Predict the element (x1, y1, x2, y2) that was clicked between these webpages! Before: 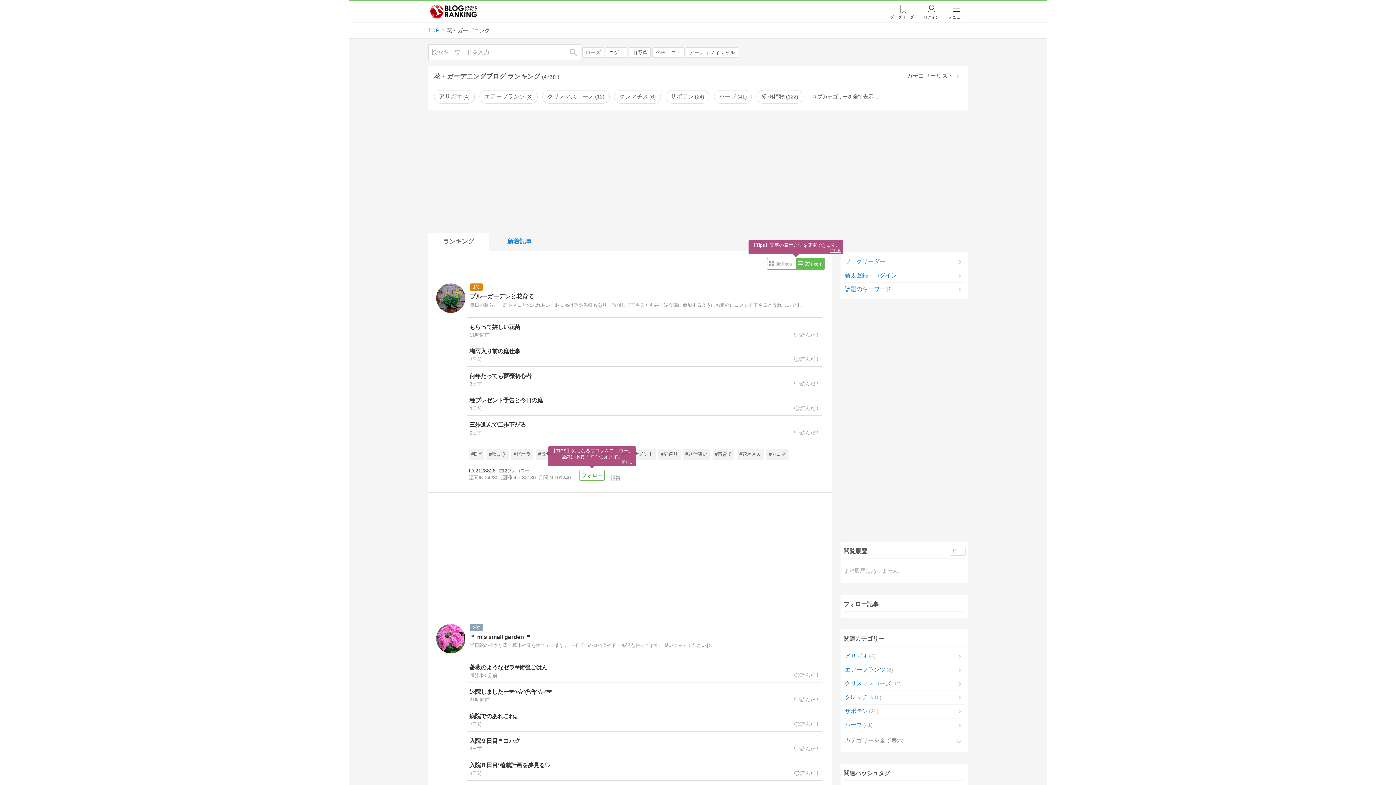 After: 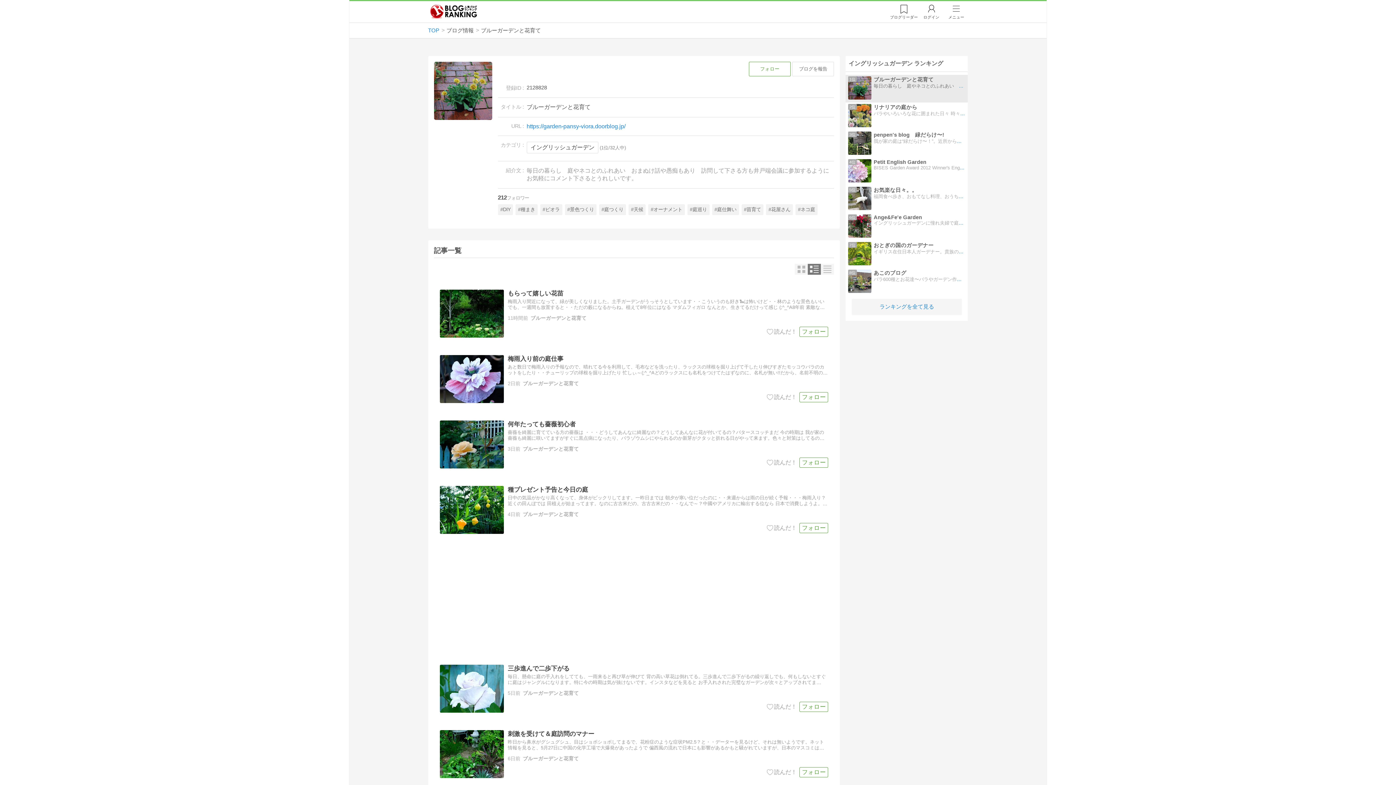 Action: label: 2128828 212
週間IN:24280
週間OUT:82180
月間IN:101240 bbox: (468, 449, 573, 462)